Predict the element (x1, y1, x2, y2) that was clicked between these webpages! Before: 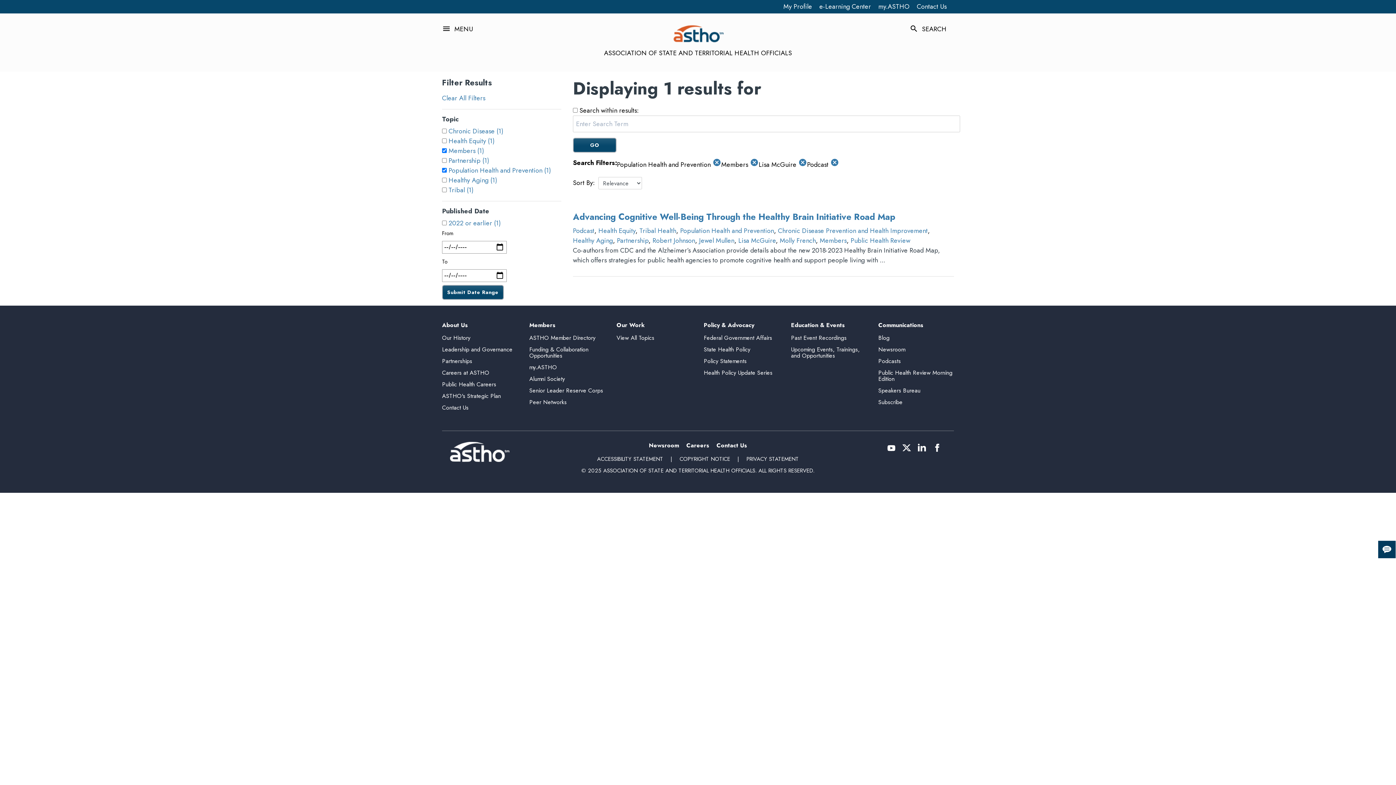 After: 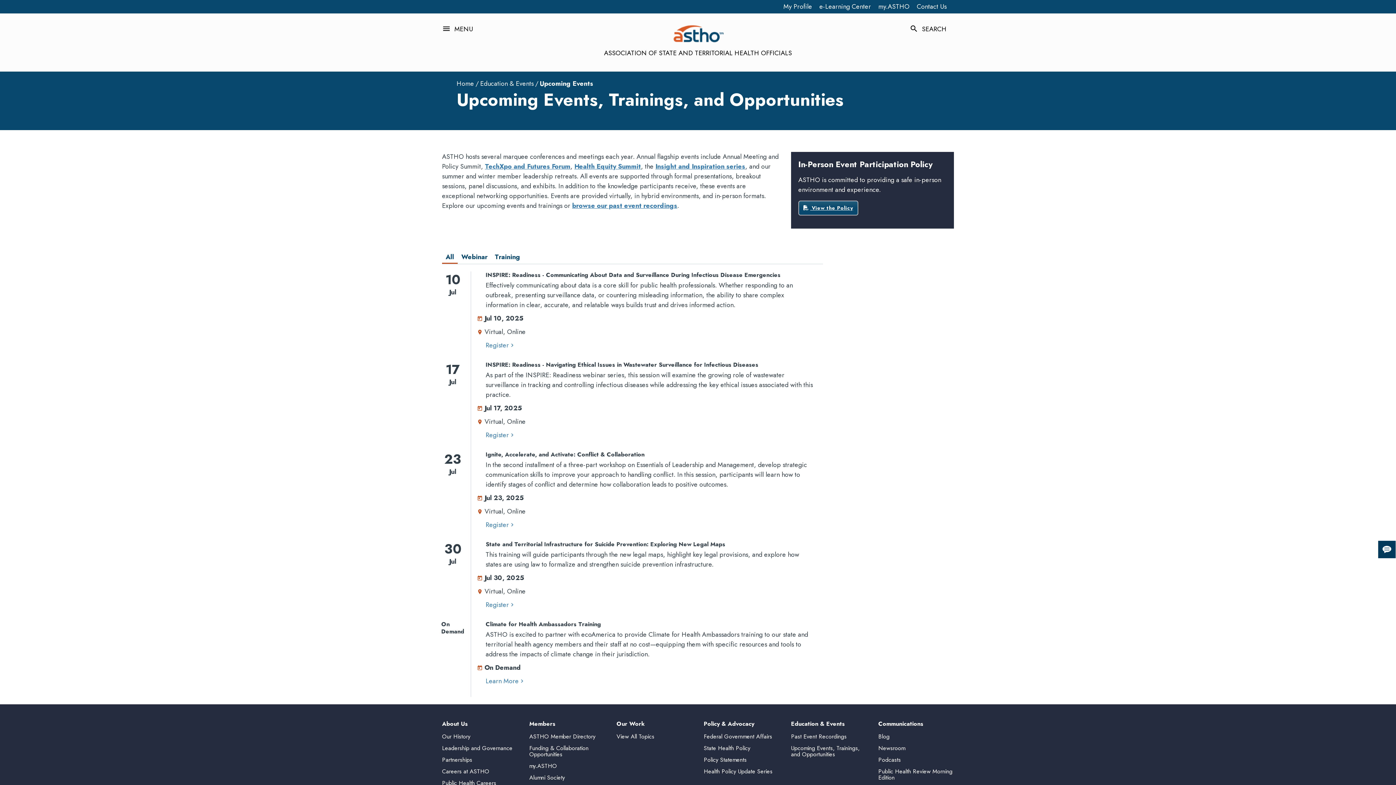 Action: label: Upcoming Events, Trainings, and Opportunities bbox: (791, 345, 860, 360)